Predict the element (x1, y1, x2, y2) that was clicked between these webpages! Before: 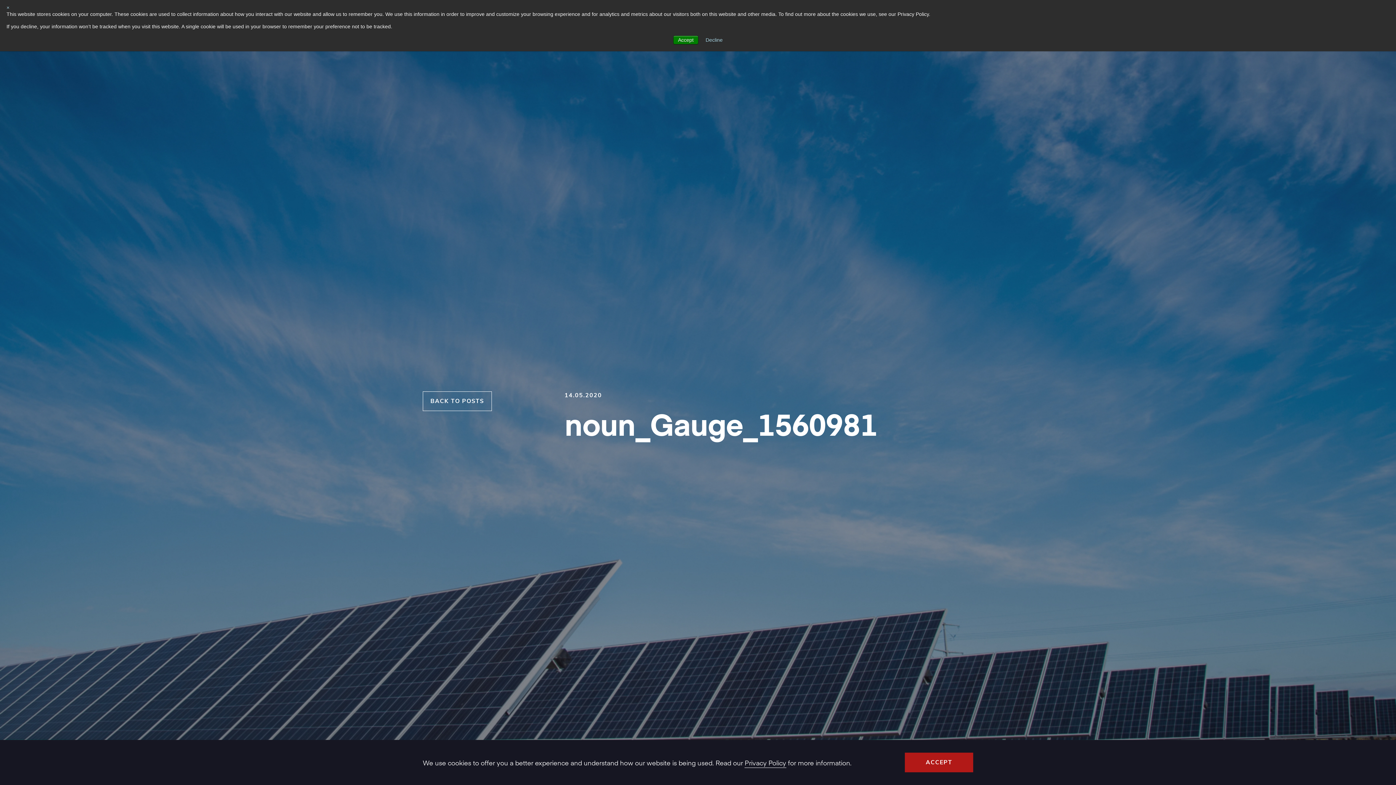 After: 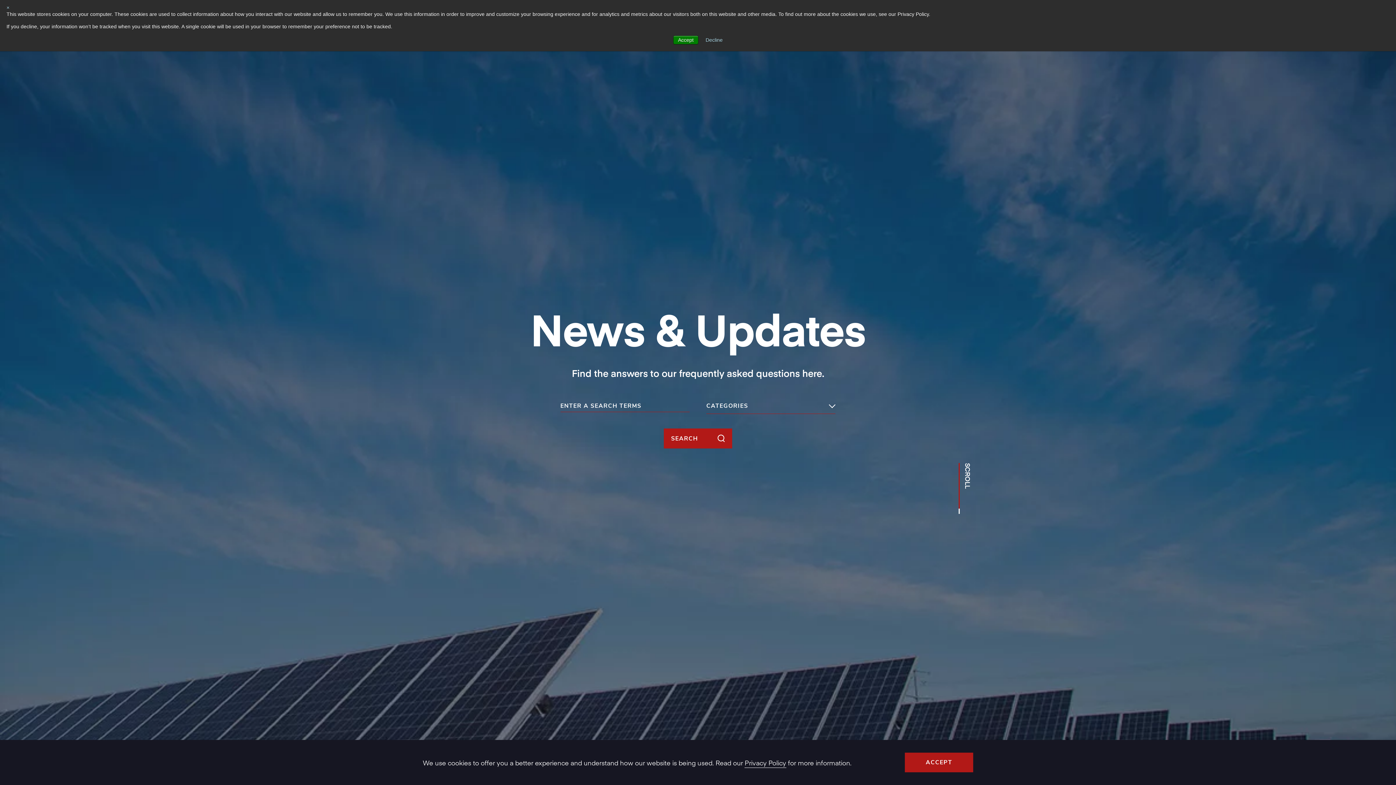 Action: bbox: (422, 391, 491, 411) label: Back to Posts